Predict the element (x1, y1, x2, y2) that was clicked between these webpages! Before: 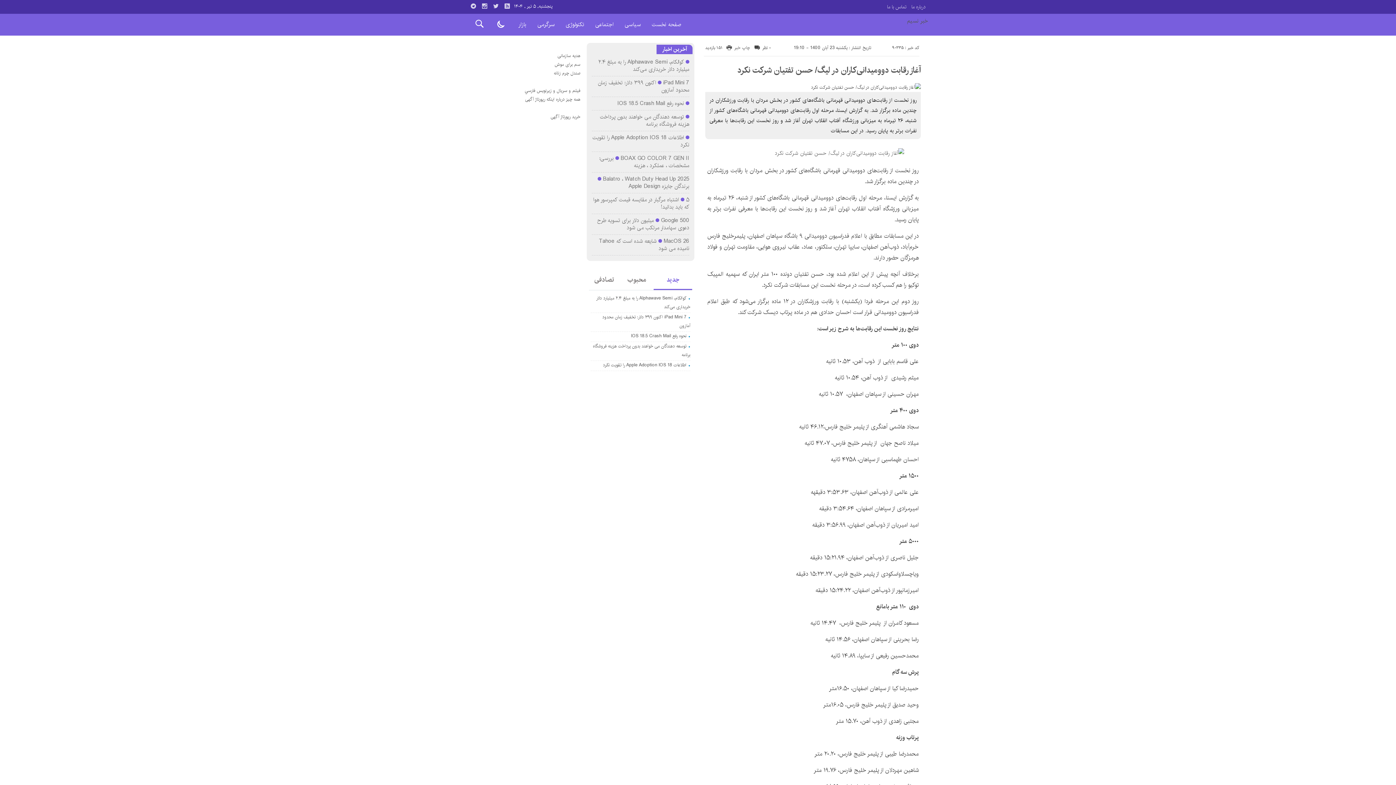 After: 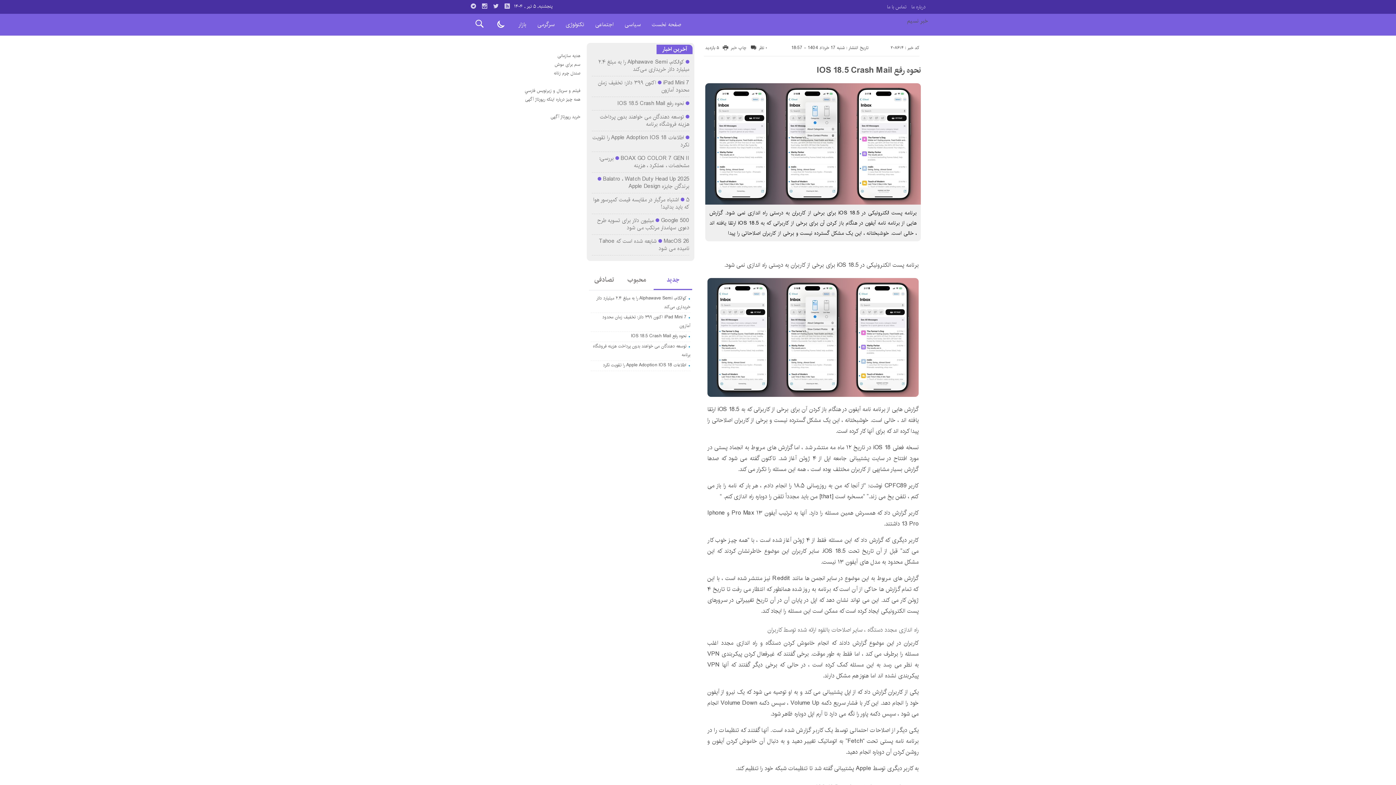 Action: bbox: (631, 332, 686, 339) label: نحوه رفع IOS 18.5 Crash Mail